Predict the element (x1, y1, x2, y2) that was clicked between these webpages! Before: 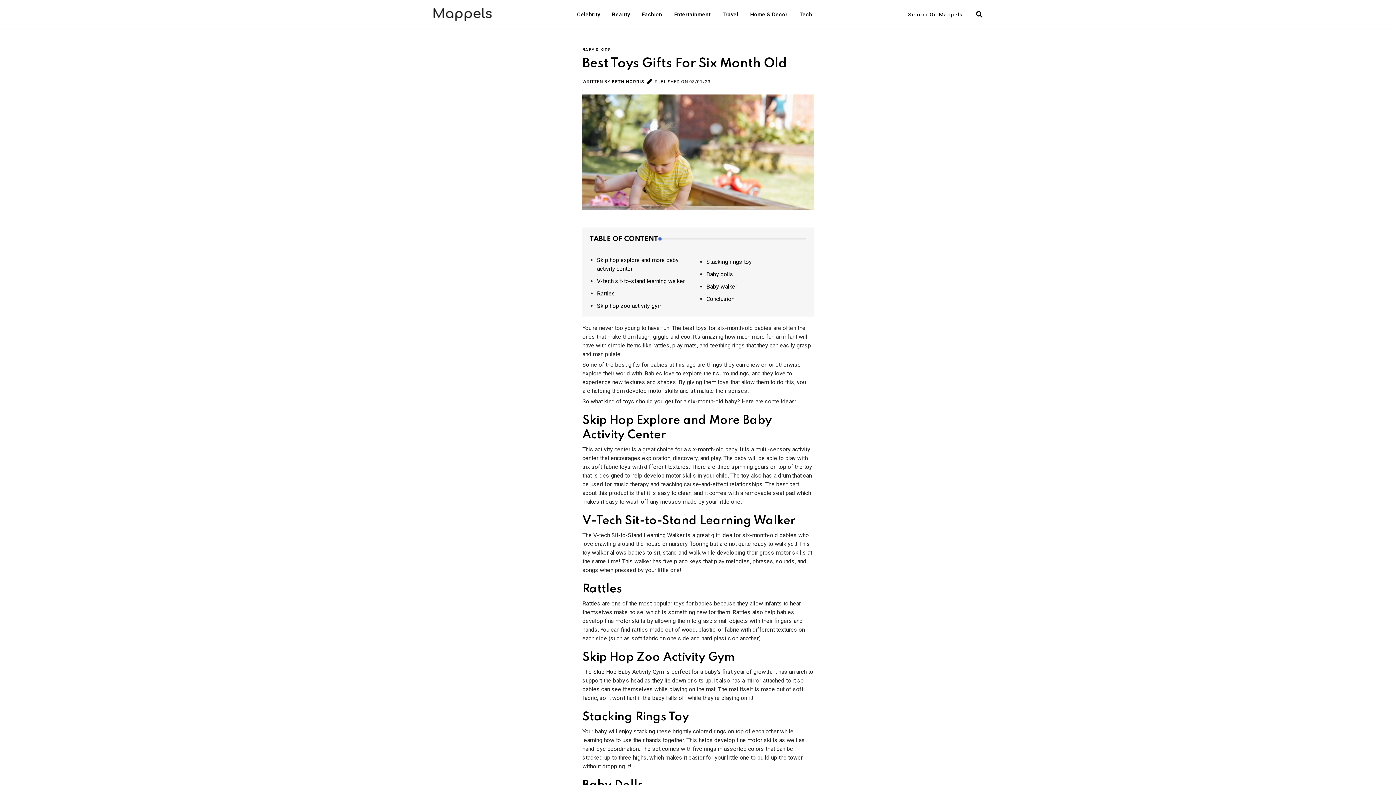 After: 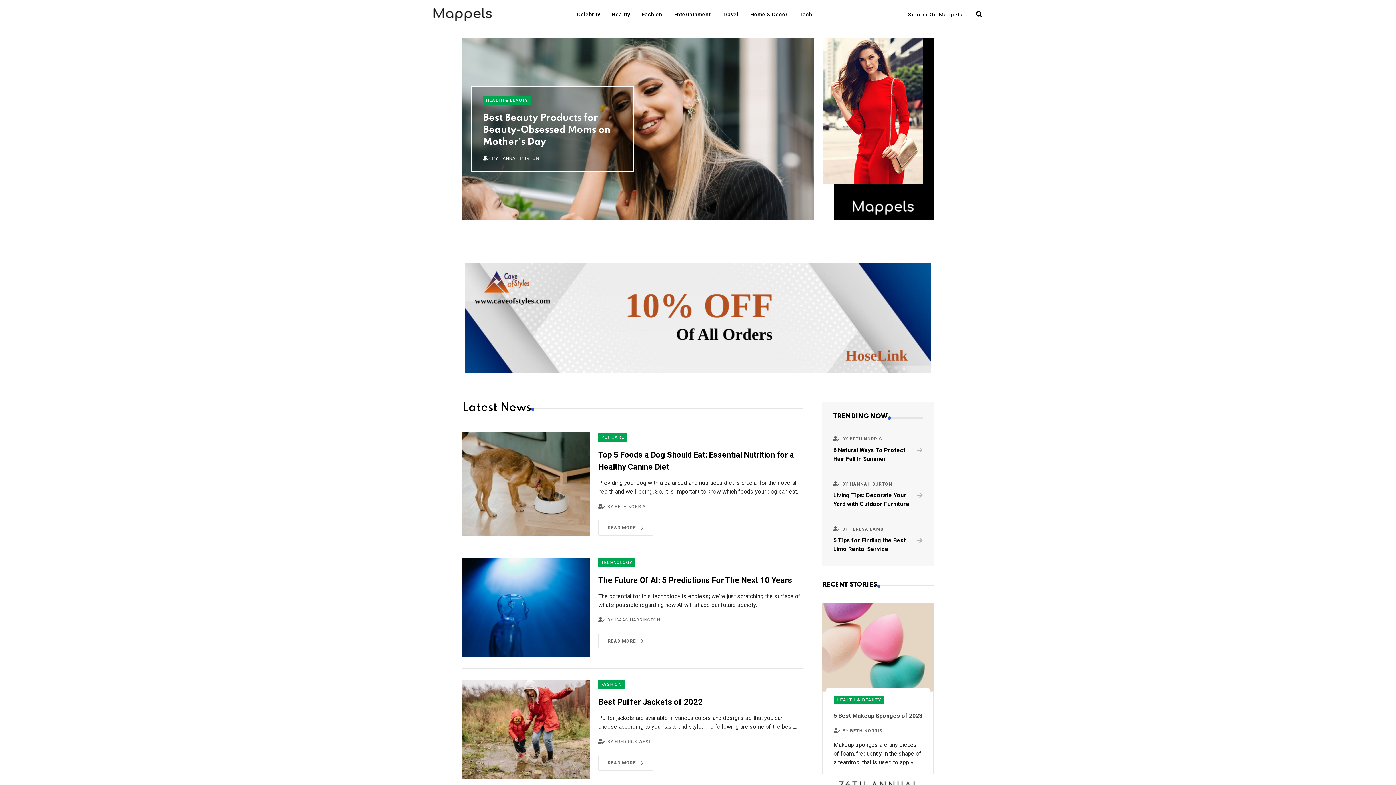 Action: bbox: (433, 7, 492, 21)